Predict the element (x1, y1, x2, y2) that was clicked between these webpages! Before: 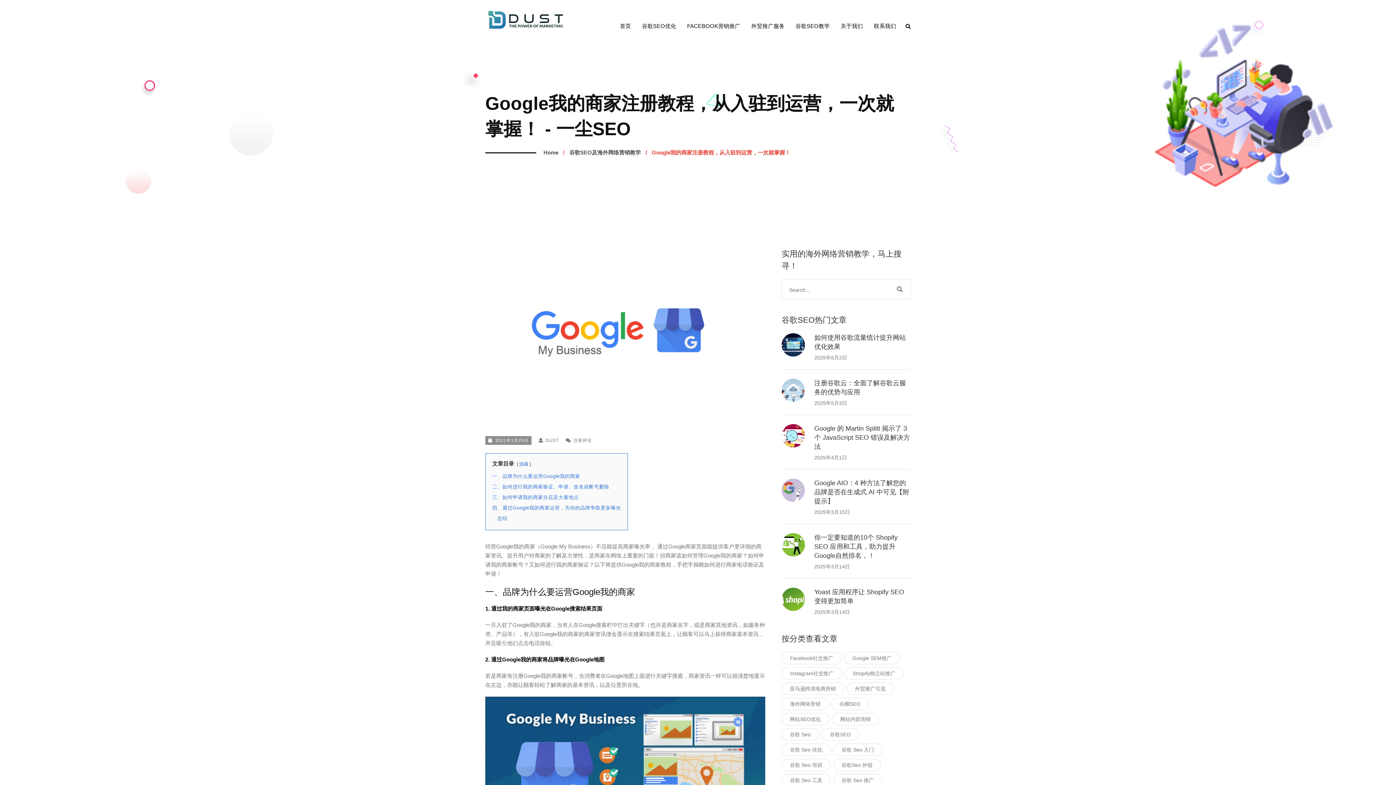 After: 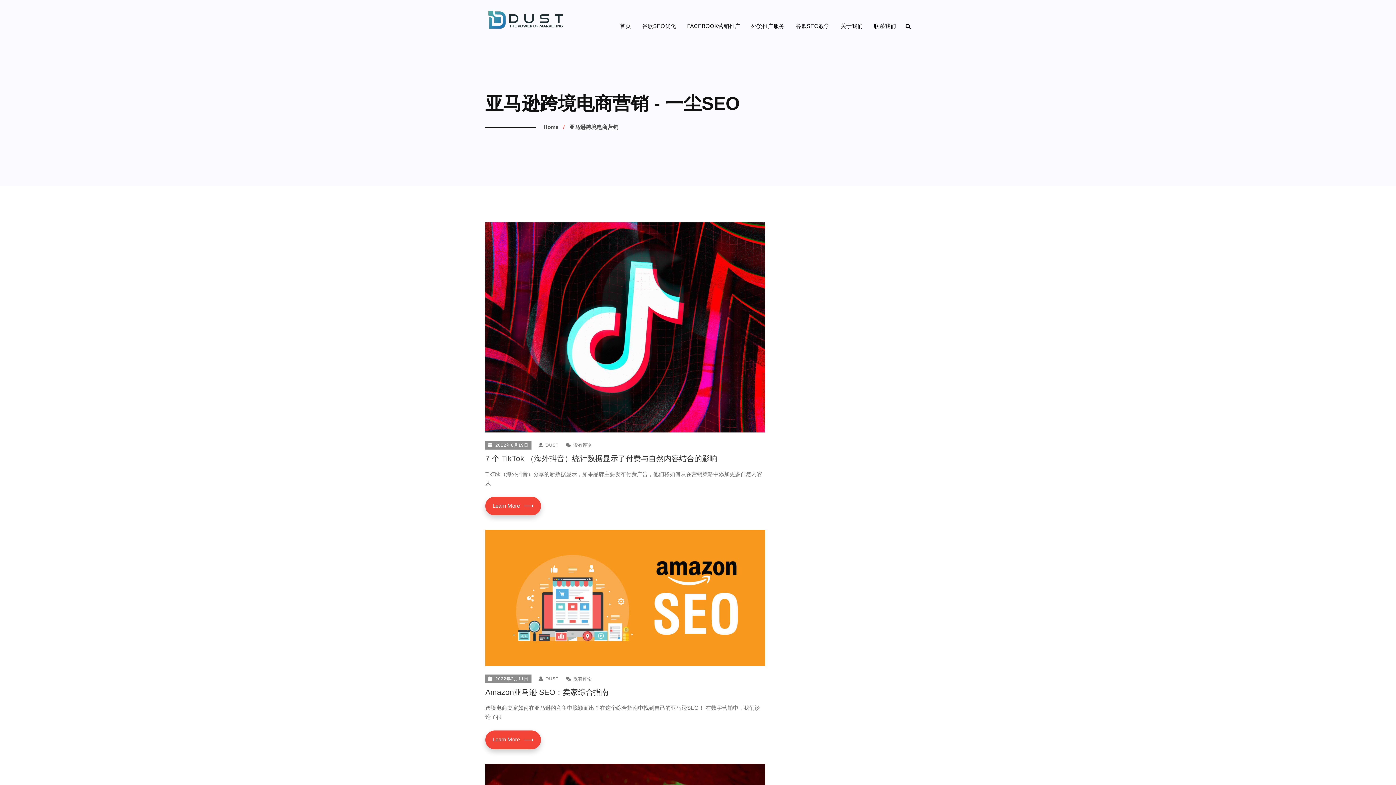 Action: label: 亚马逊跨境电商营销 (8 项) bbox: (781, 682, 844, 695)